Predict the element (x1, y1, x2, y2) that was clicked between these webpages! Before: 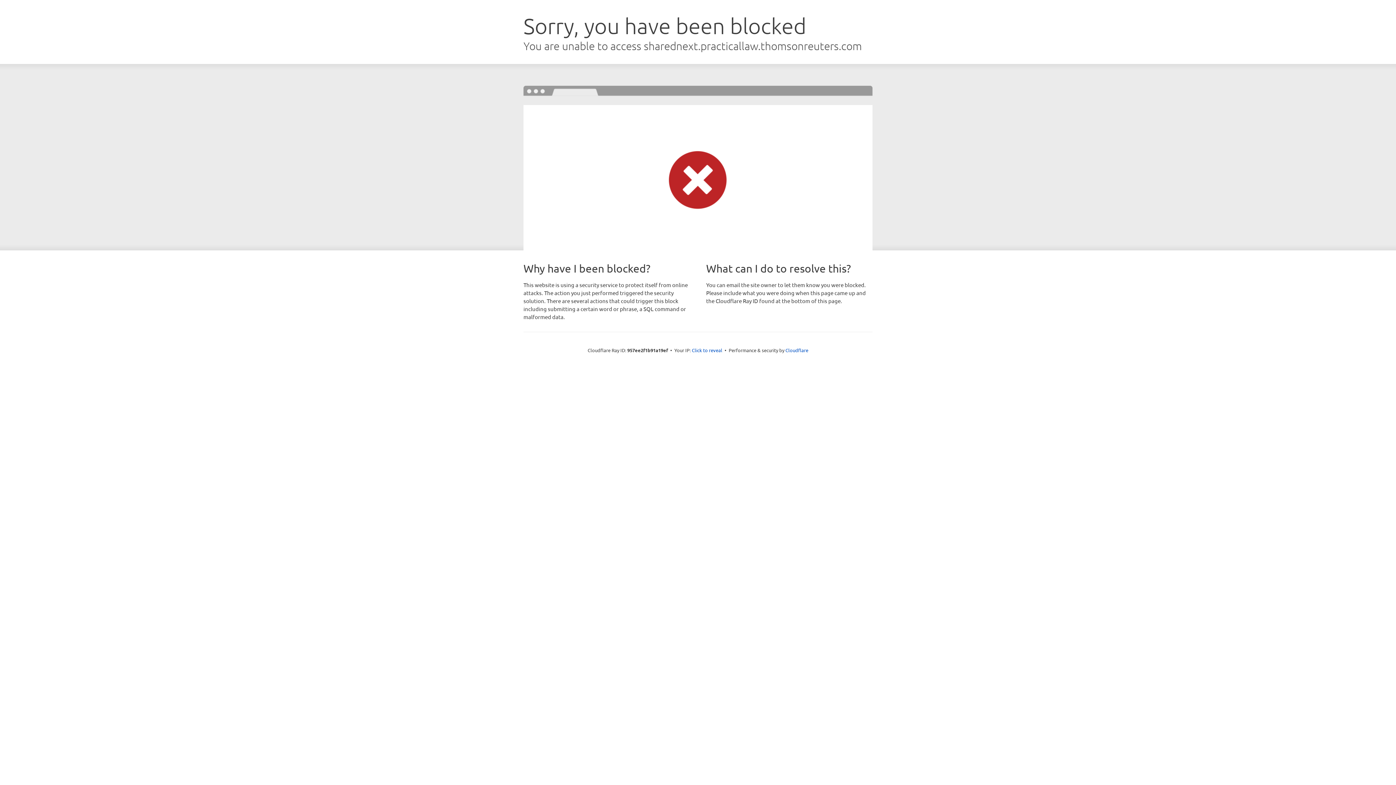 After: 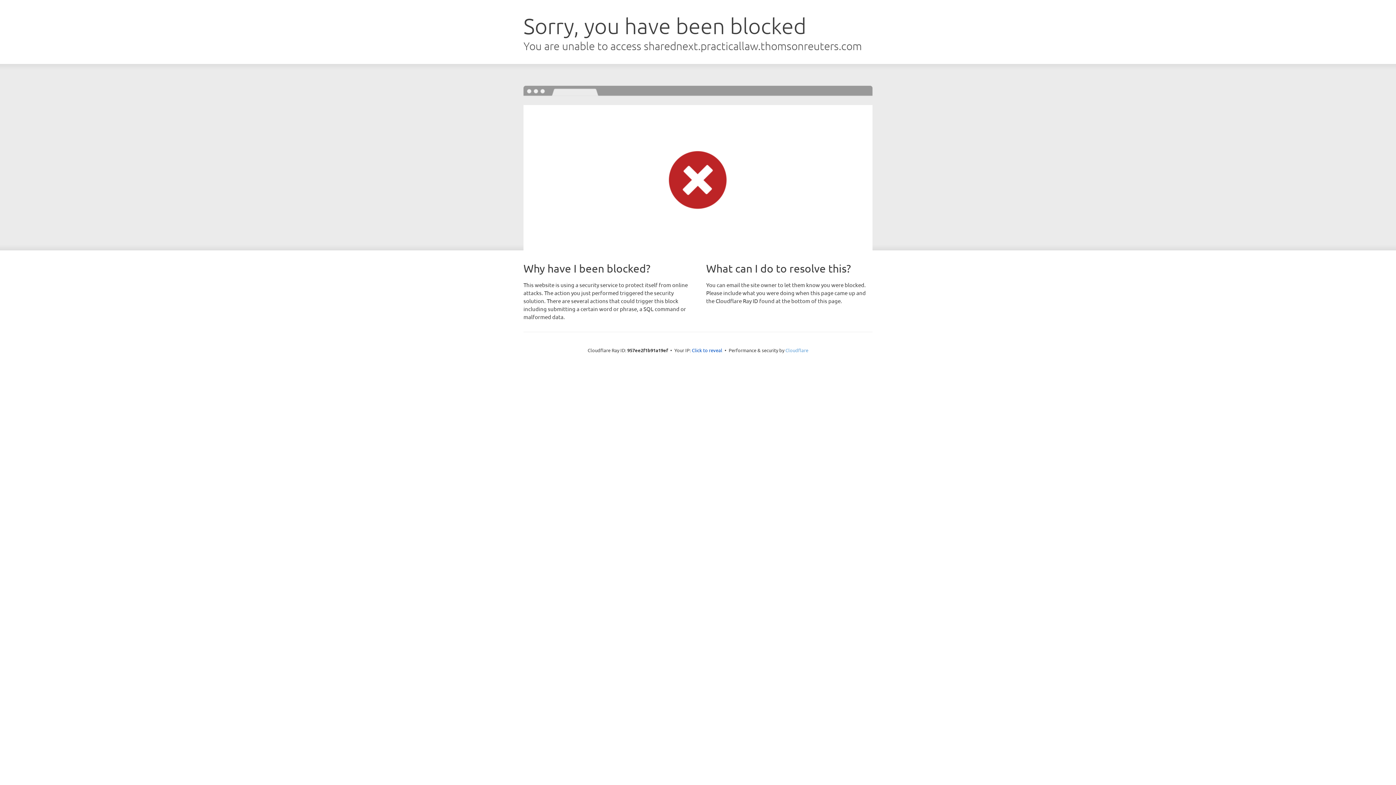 Action: label: Cloudflare bbox: (785, 347, 808, 353)